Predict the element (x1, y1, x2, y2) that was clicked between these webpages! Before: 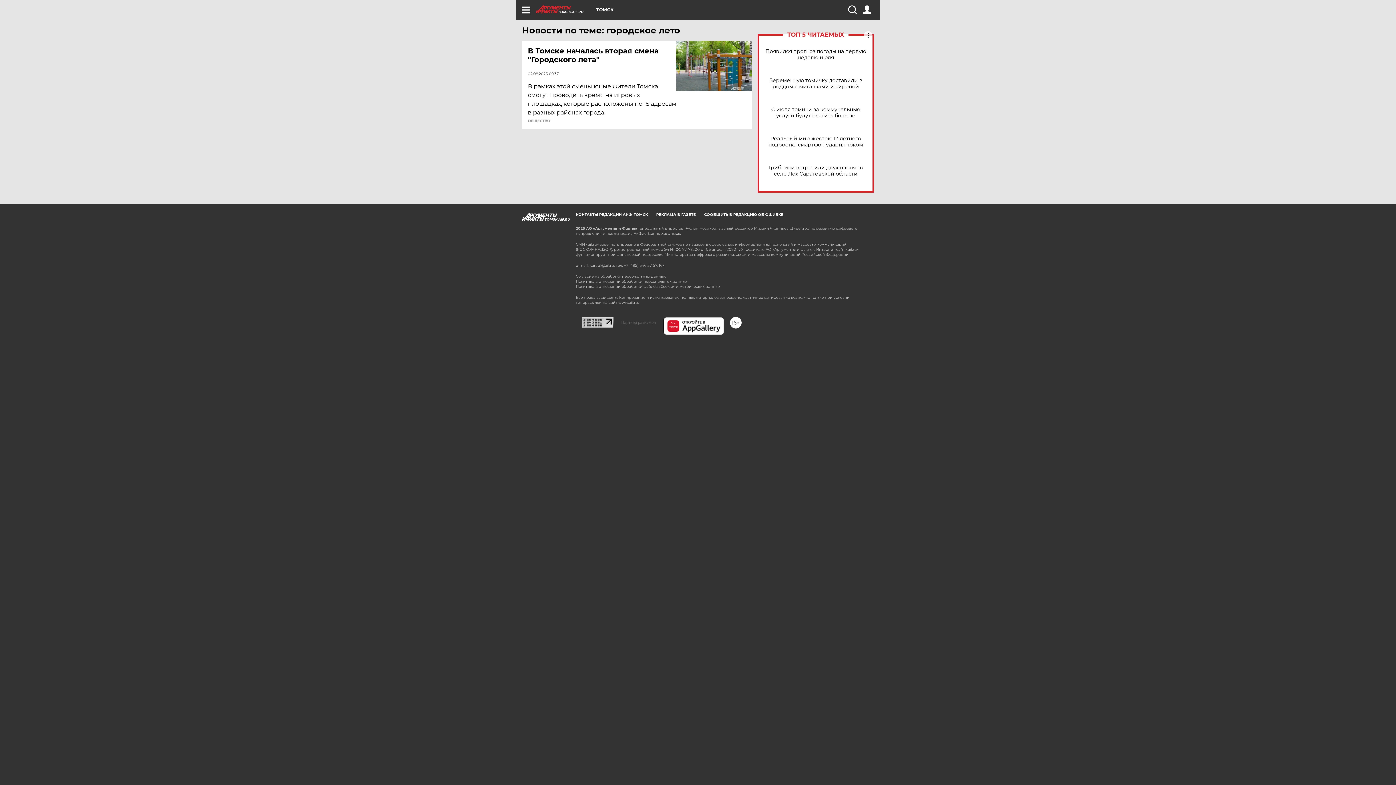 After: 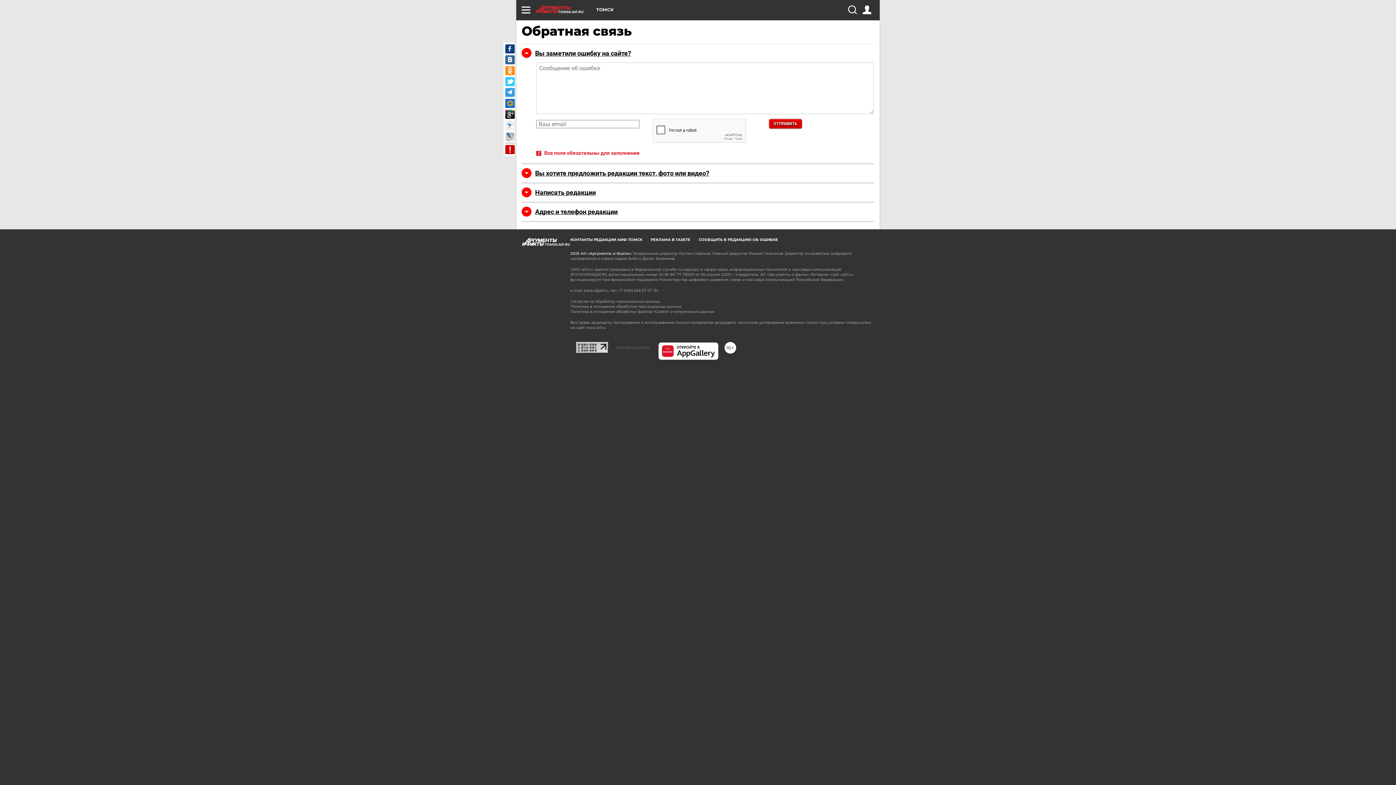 Action: label: СООБЩИТЬ В РЕДАКЦИЮ ОБ ОШИБКЕ bbox: (704, 212, 783, 217)